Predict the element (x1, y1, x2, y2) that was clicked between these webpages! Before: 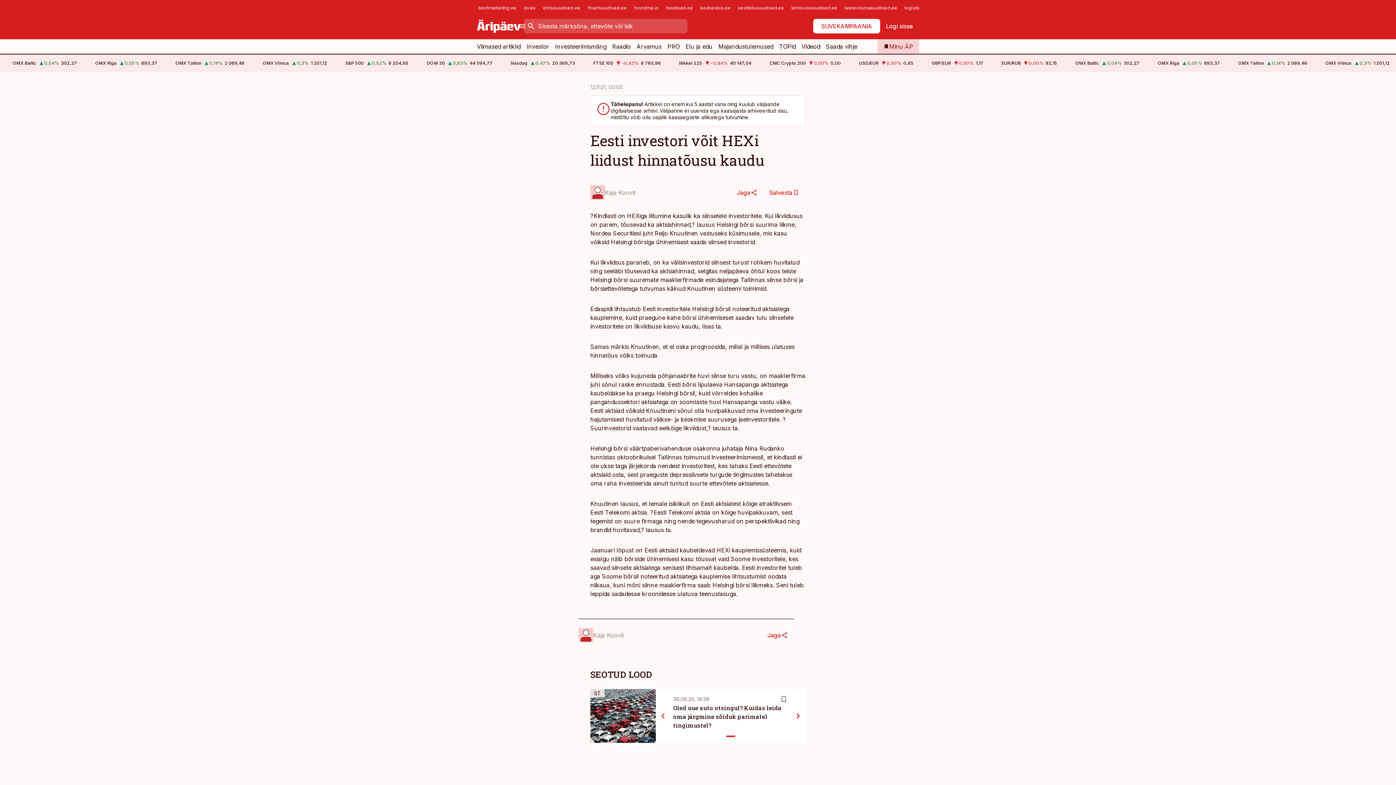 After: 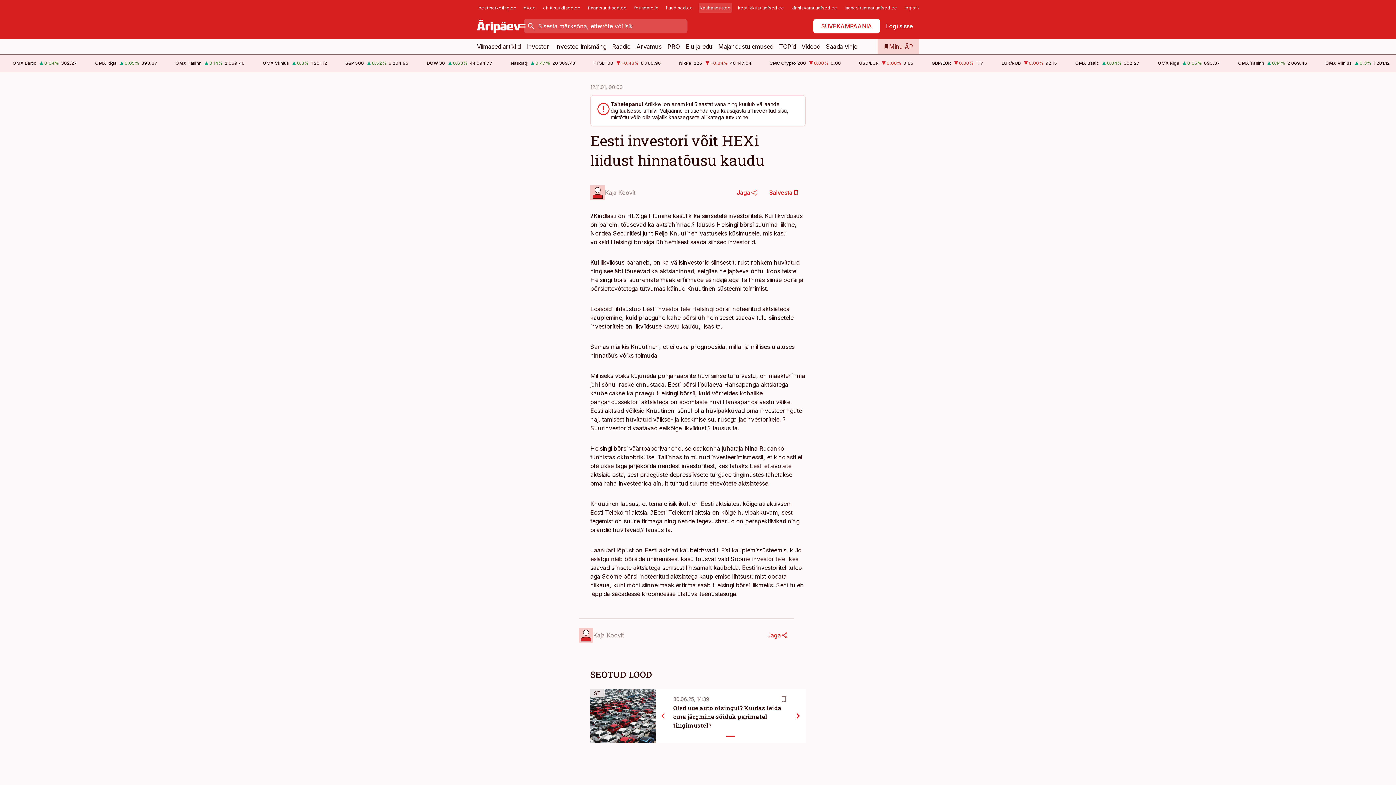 Action: label: kaubandus.ee bbox: (698, 2, 732, 12)